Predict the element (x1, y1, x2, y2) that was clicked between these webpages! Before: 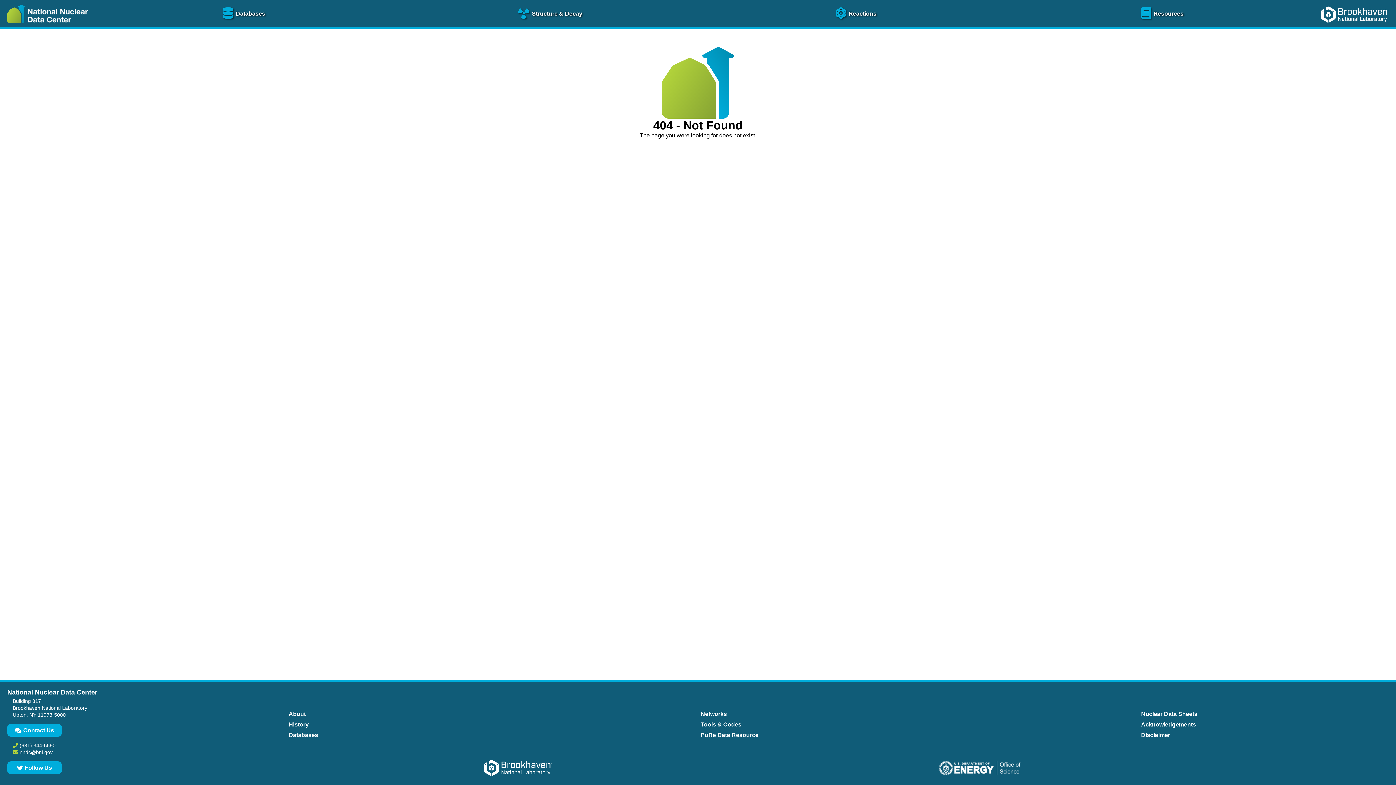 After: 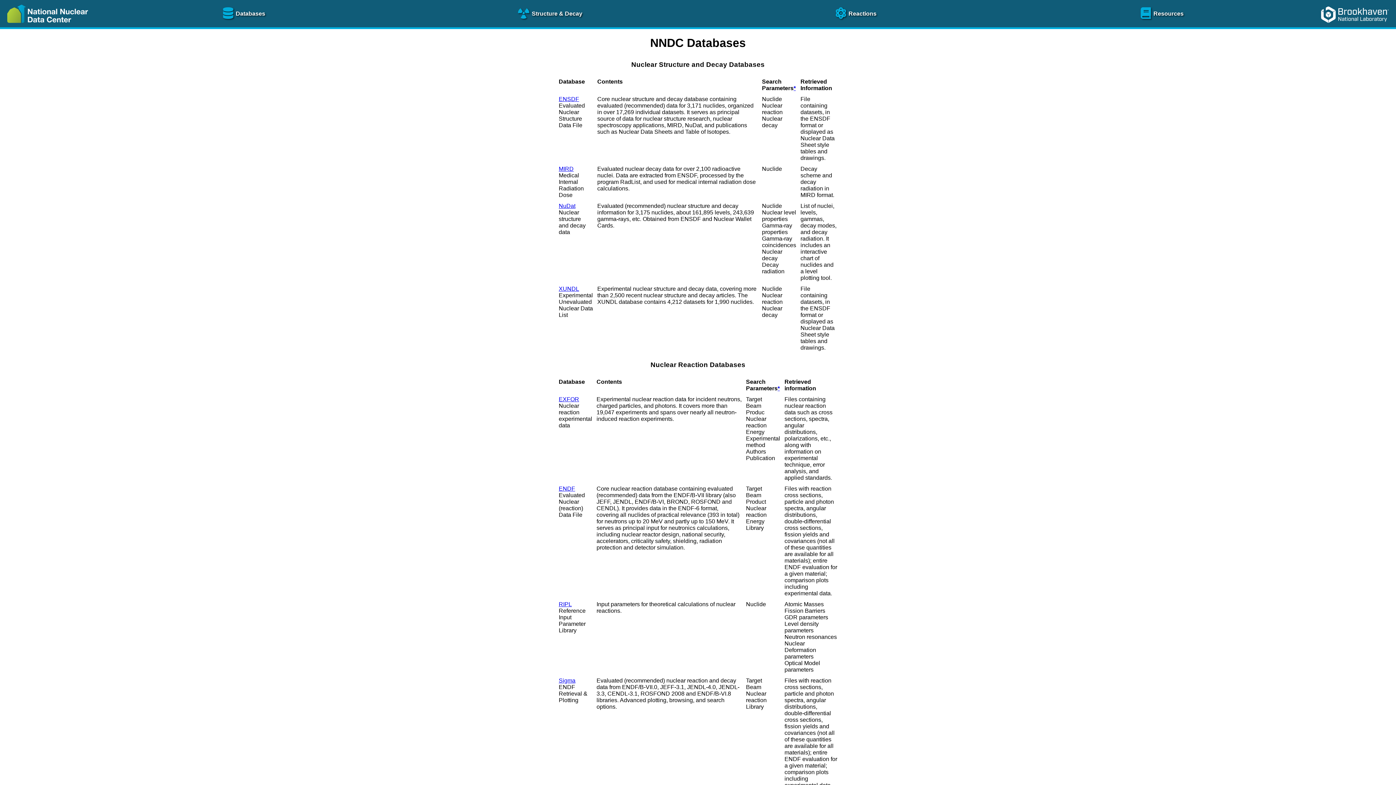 Action: bbox: (286, 730, 320, 740) label: Databases